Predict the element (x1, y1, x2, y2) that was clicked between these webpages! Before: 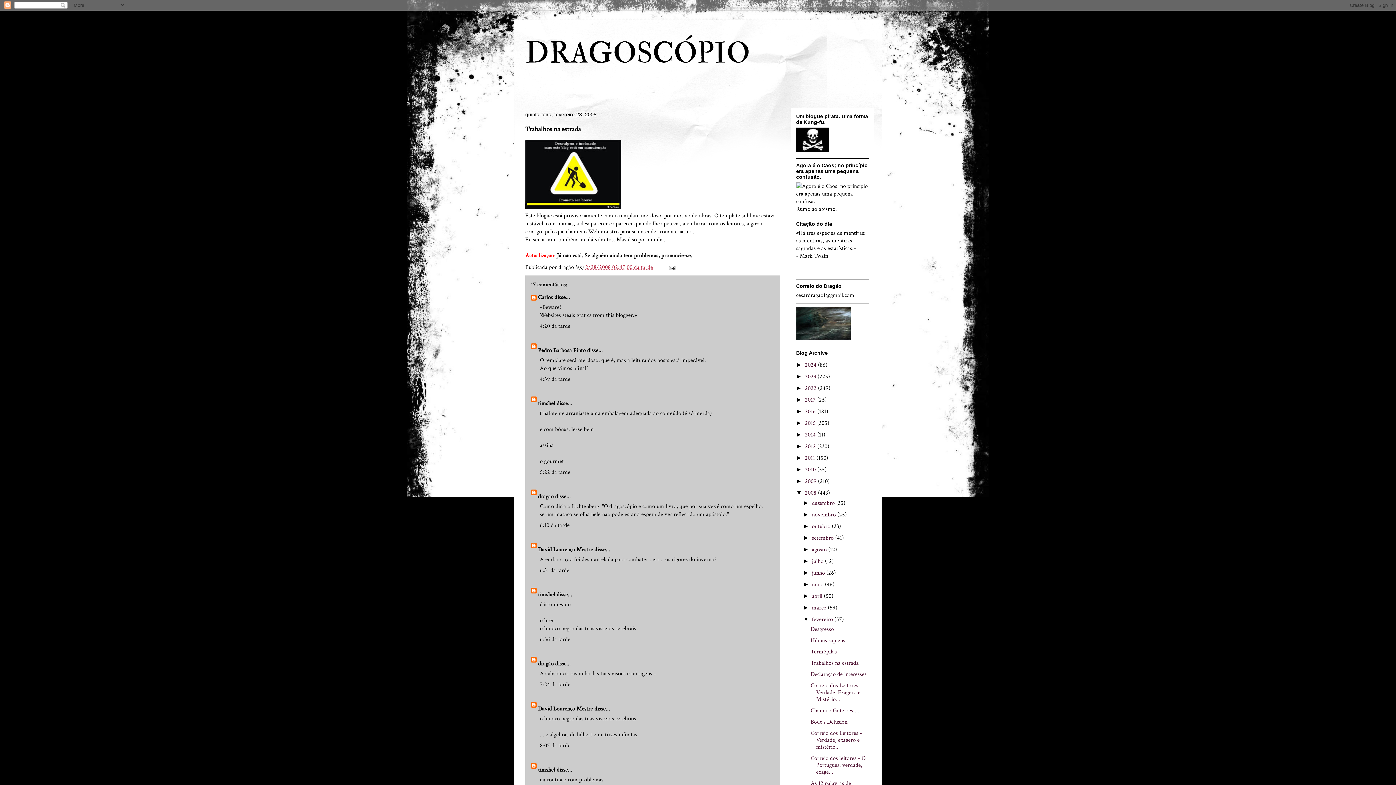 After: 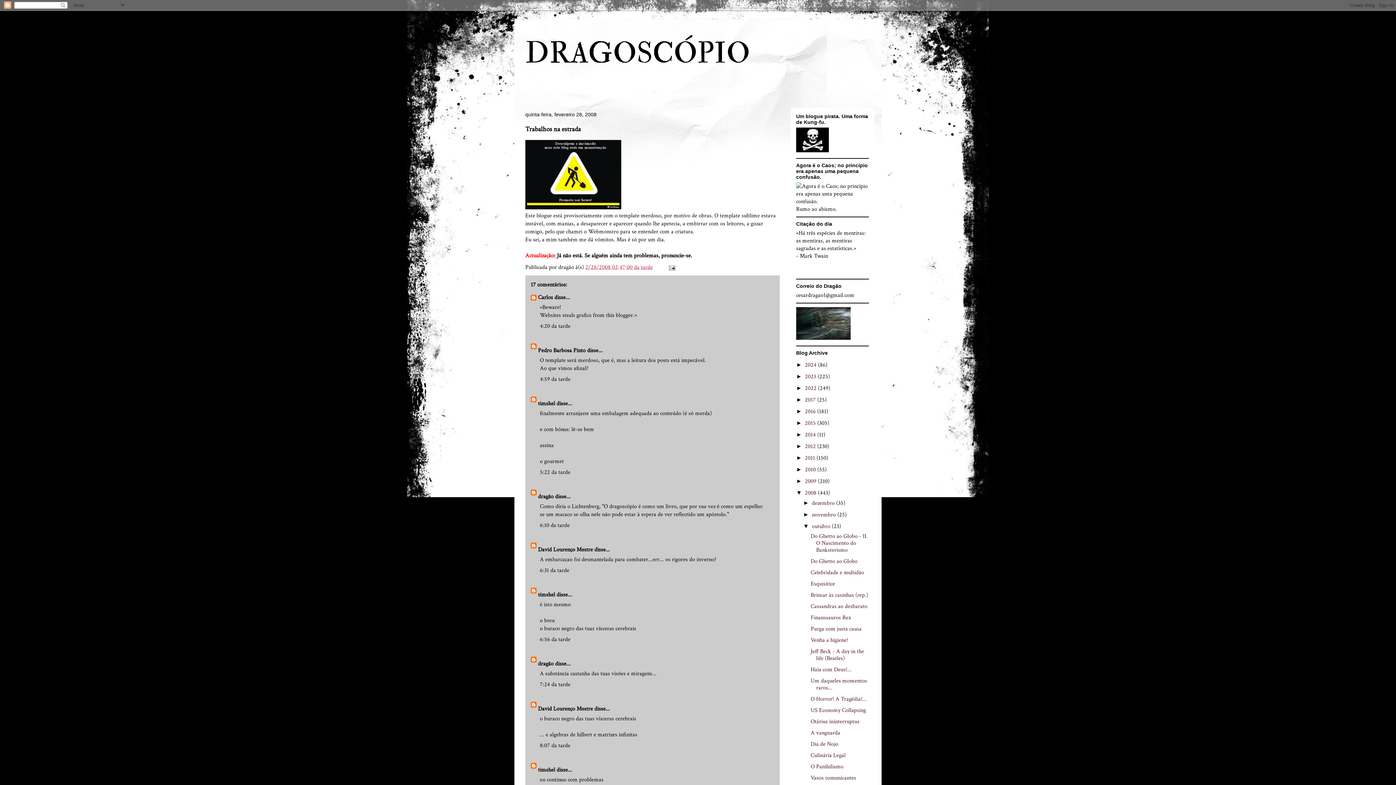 Action: bbox: (803, 523, 812, 529) label: ►  